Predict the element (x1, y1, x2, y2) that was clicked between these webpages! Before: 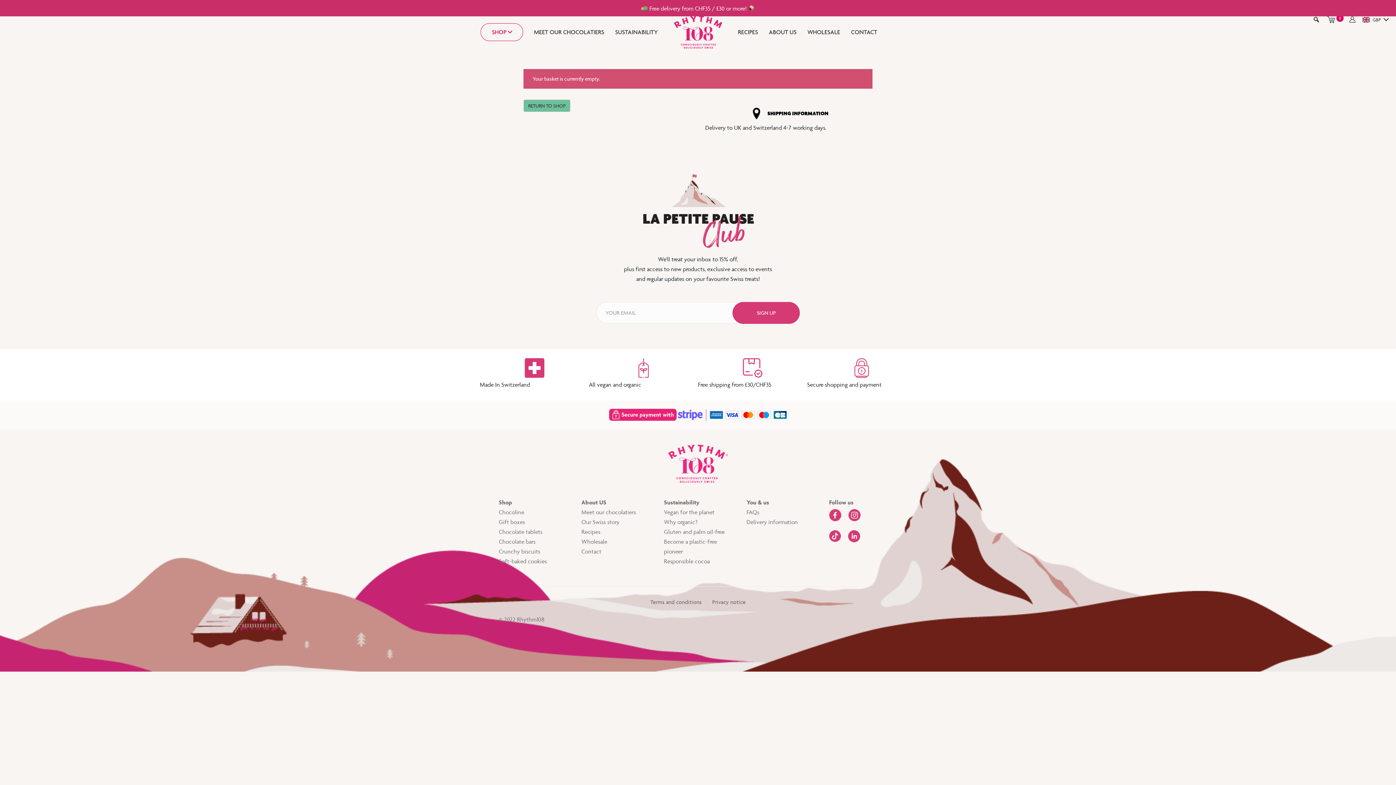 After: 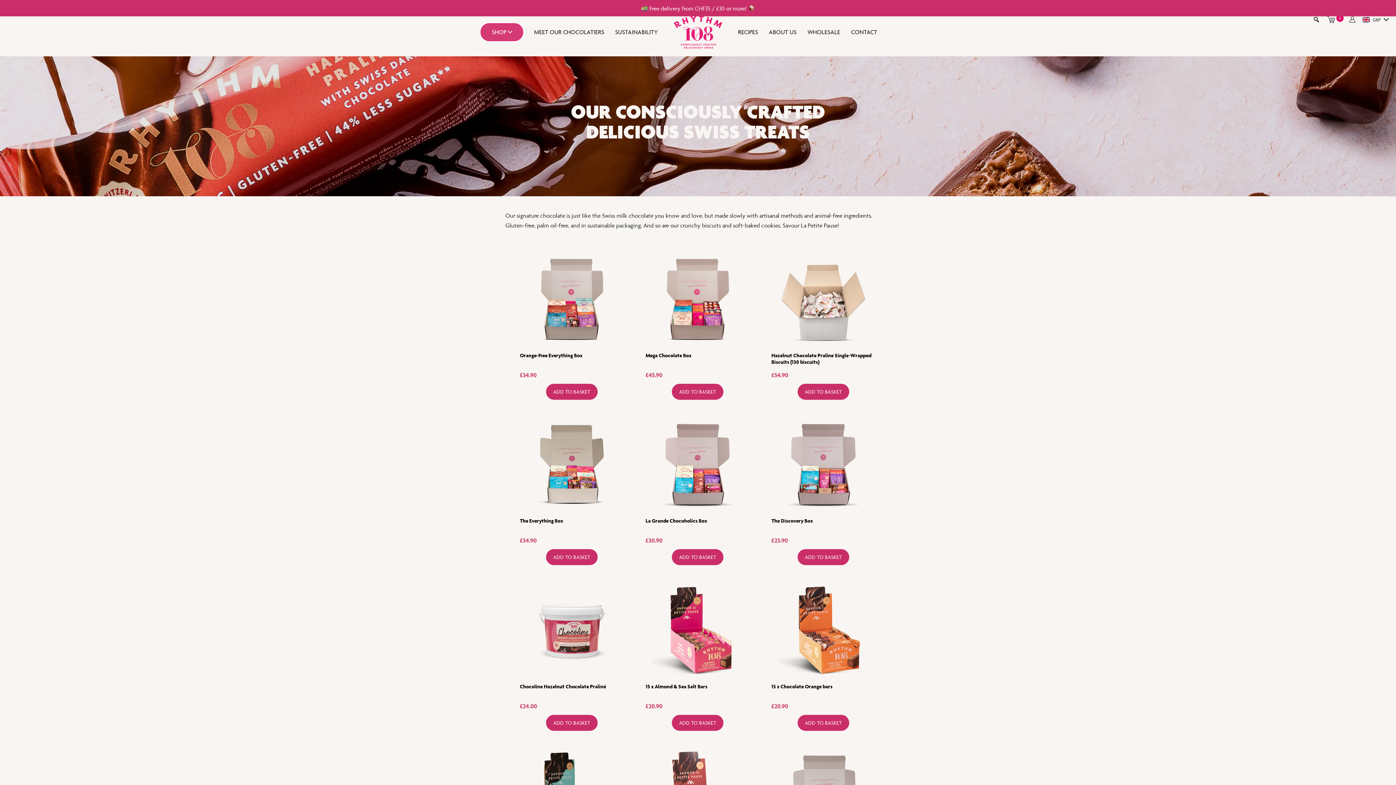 Action: label: SHOP bbox: (480, 23, 523, 41)